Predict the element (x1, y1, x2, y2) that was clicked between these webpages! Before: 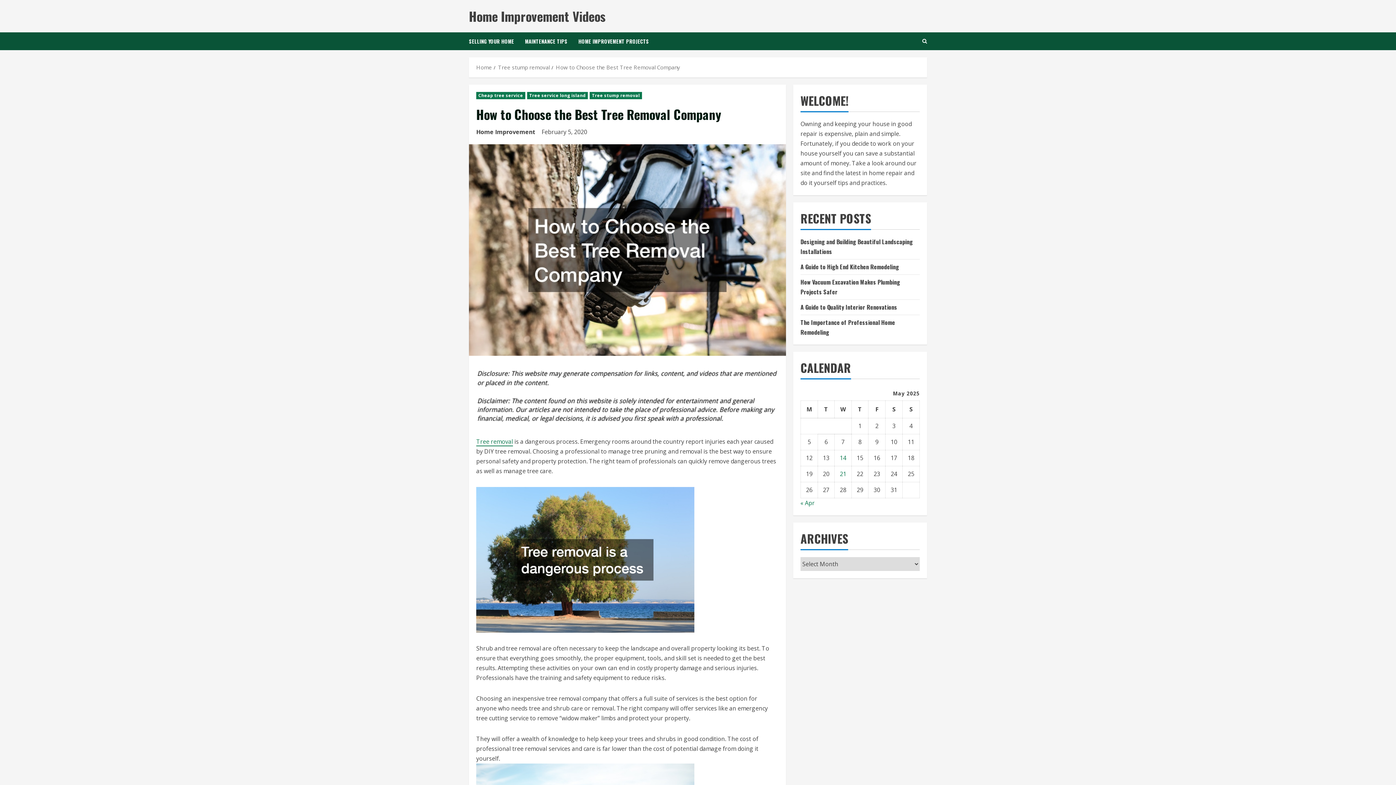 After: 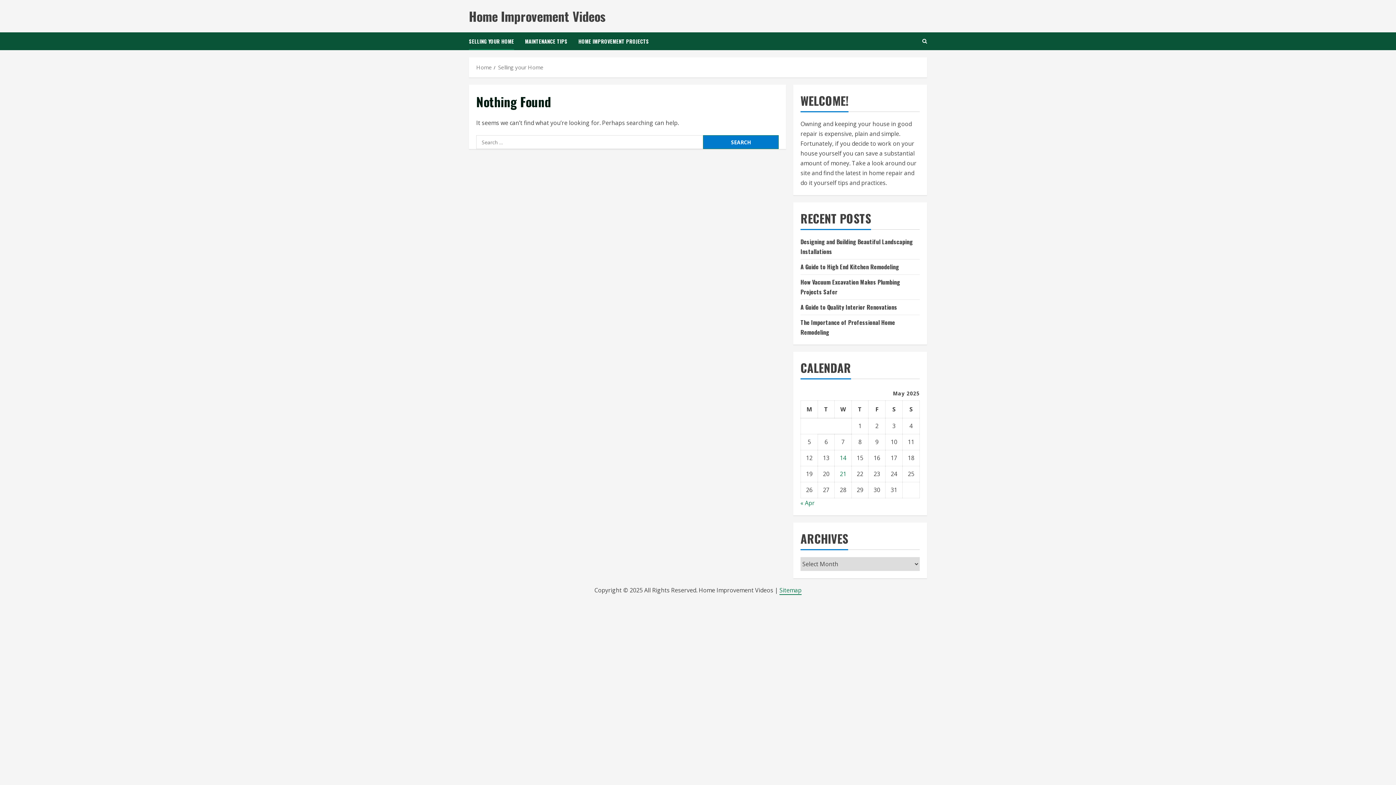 Action: label: SELLING YOUR HOME bbox: (469, 32, 519, 50)